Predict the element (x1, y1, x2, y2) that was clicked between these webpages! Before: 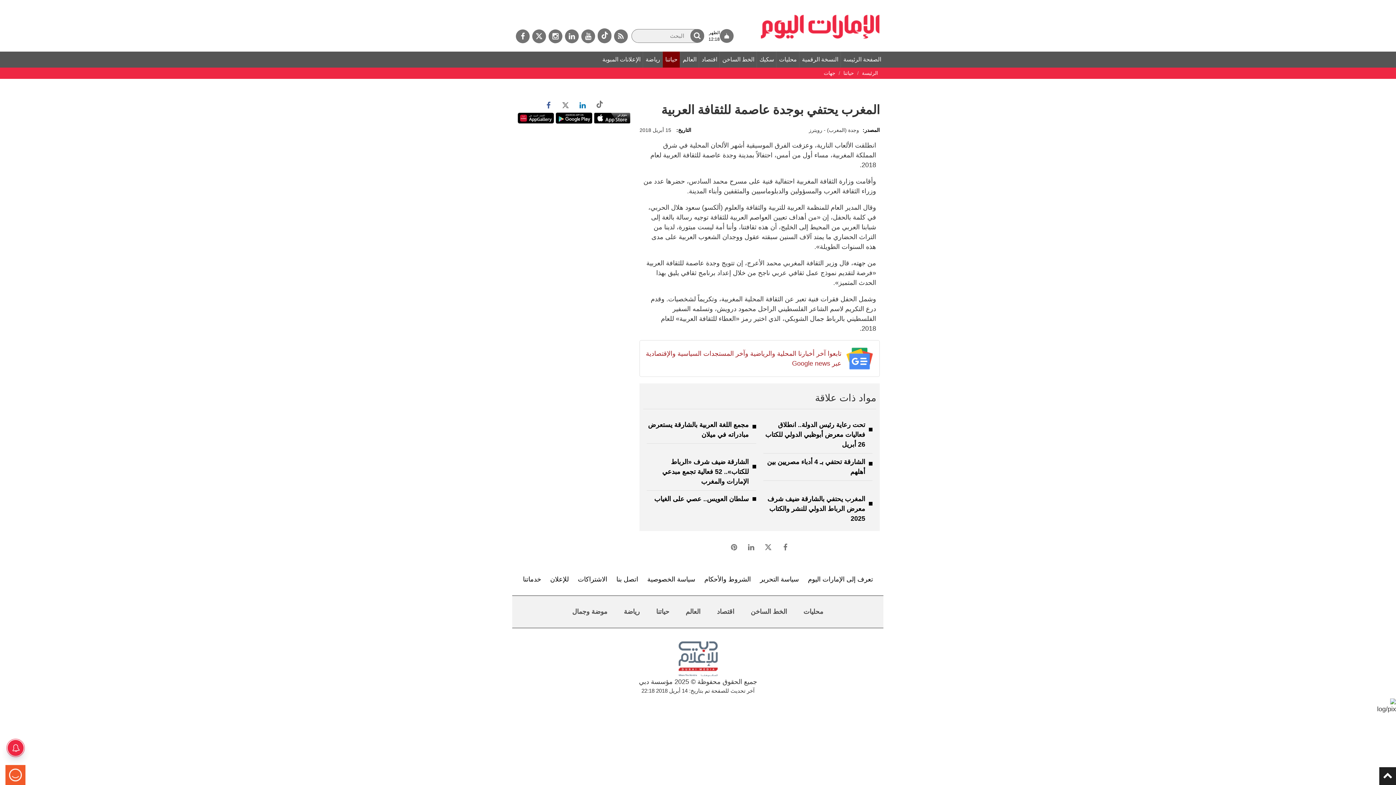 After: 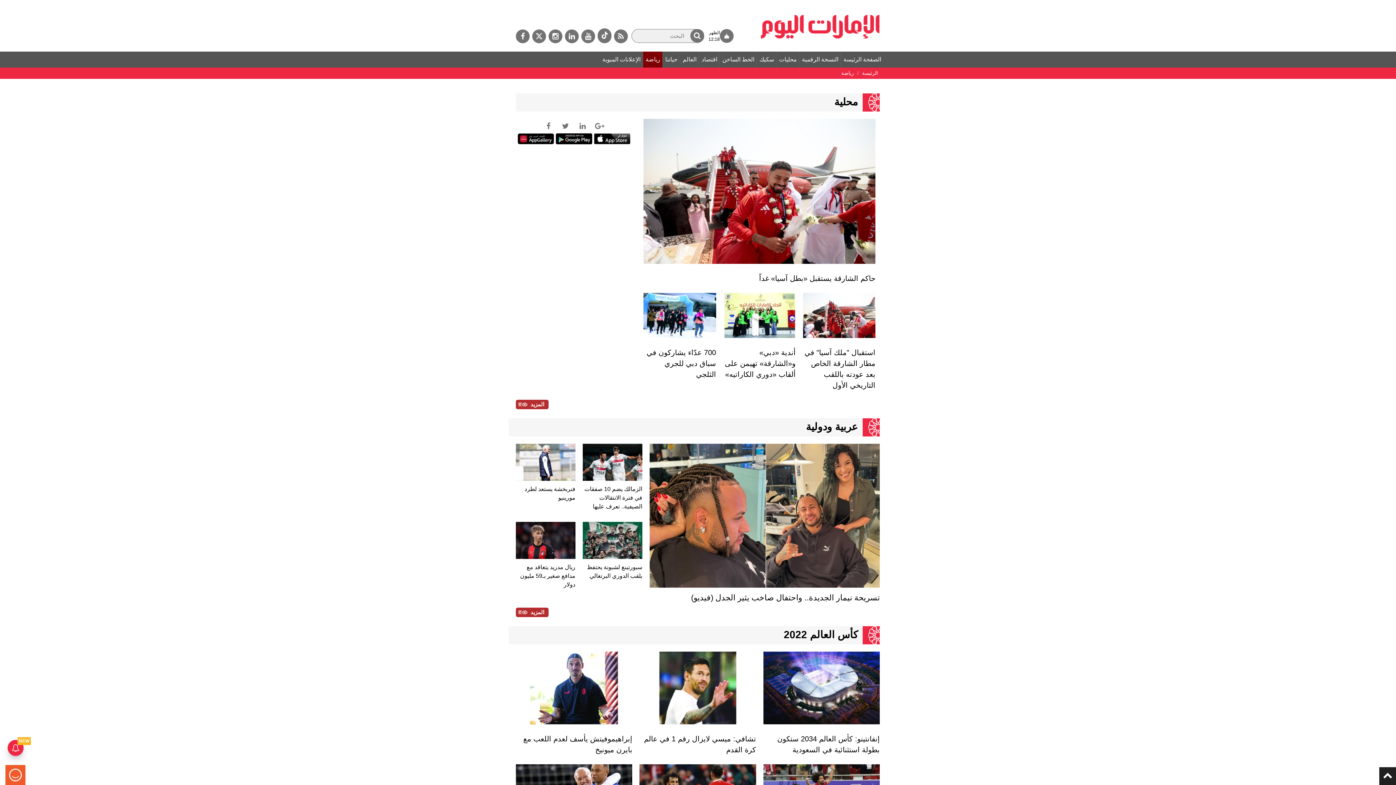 Action: bbox: (643, 51, 662, 67) label: رياضة